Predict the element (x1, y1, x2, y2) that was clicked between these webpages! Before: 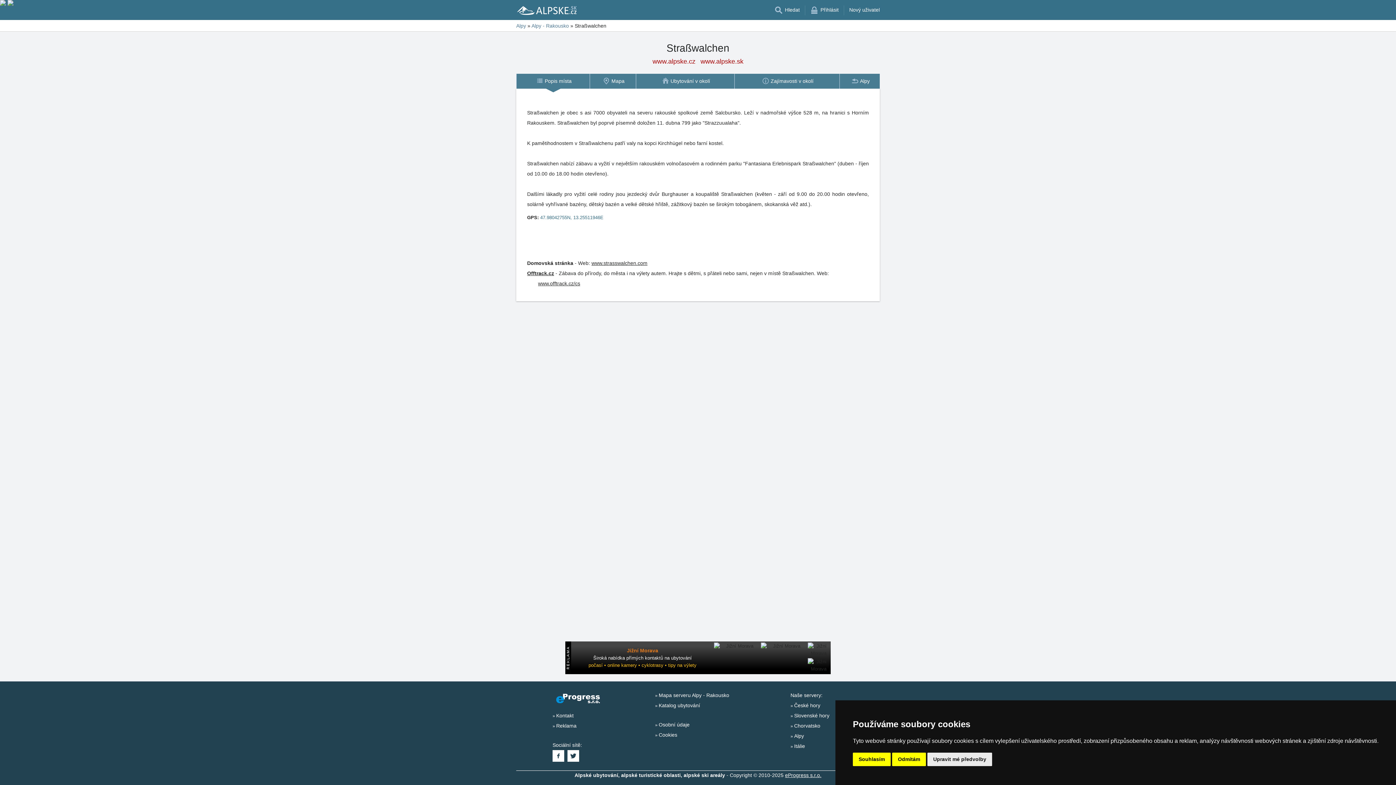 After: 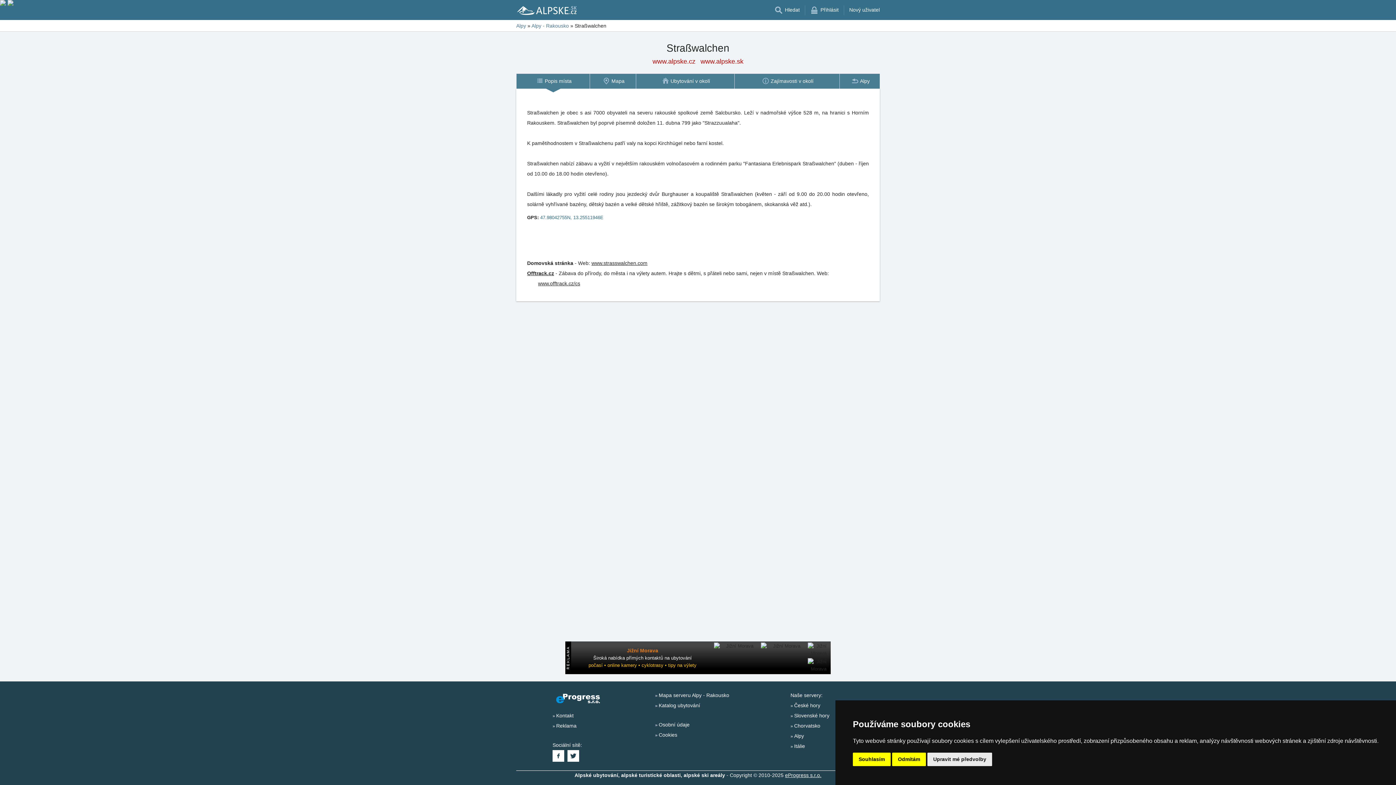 Action: bbox: (588, 662, 696, 668) label: počasí • online kamery • cyklotrasy • tipy na výlety